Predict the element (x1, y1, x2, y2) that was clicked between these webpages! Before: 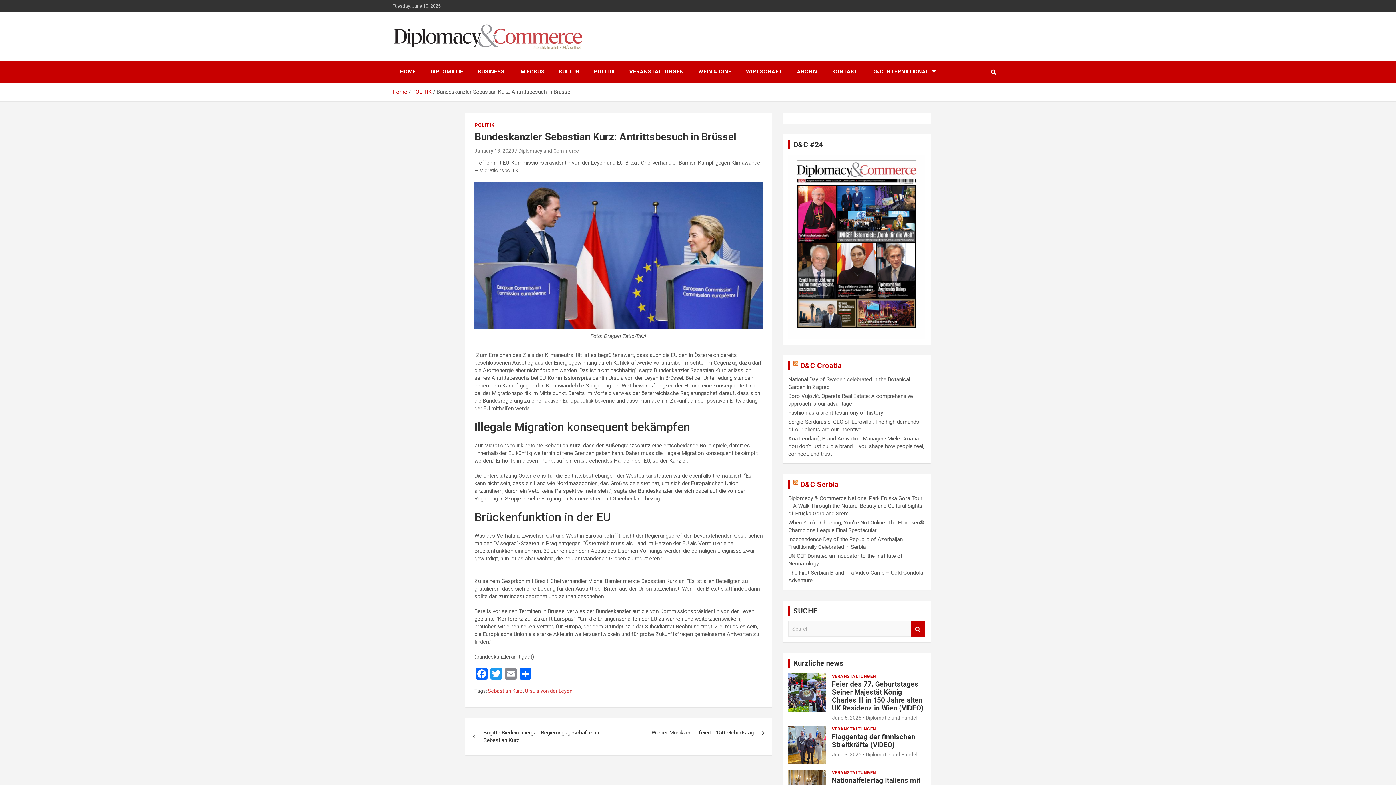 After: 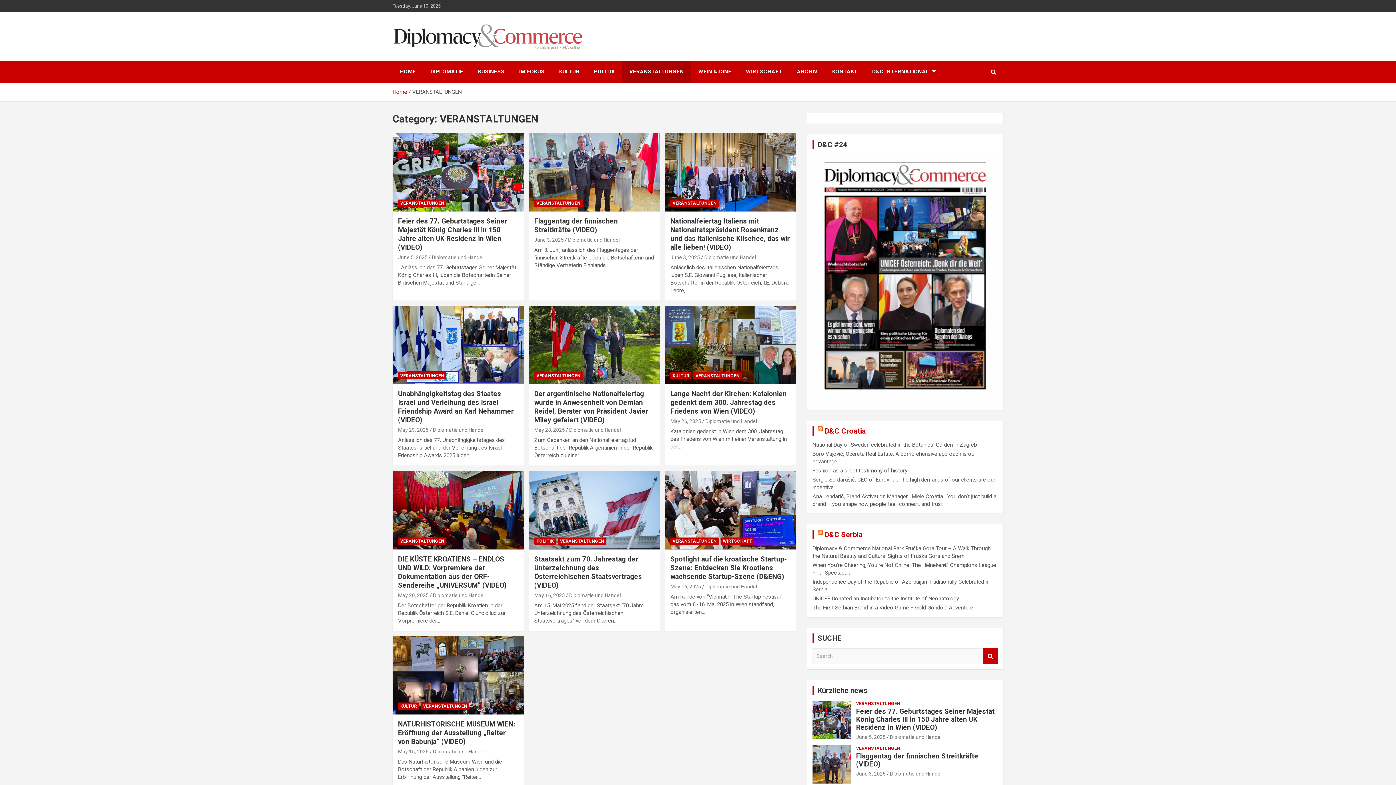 Action: bbox: (832, 770, 876, 776) label: VERANSTALTUNGEN